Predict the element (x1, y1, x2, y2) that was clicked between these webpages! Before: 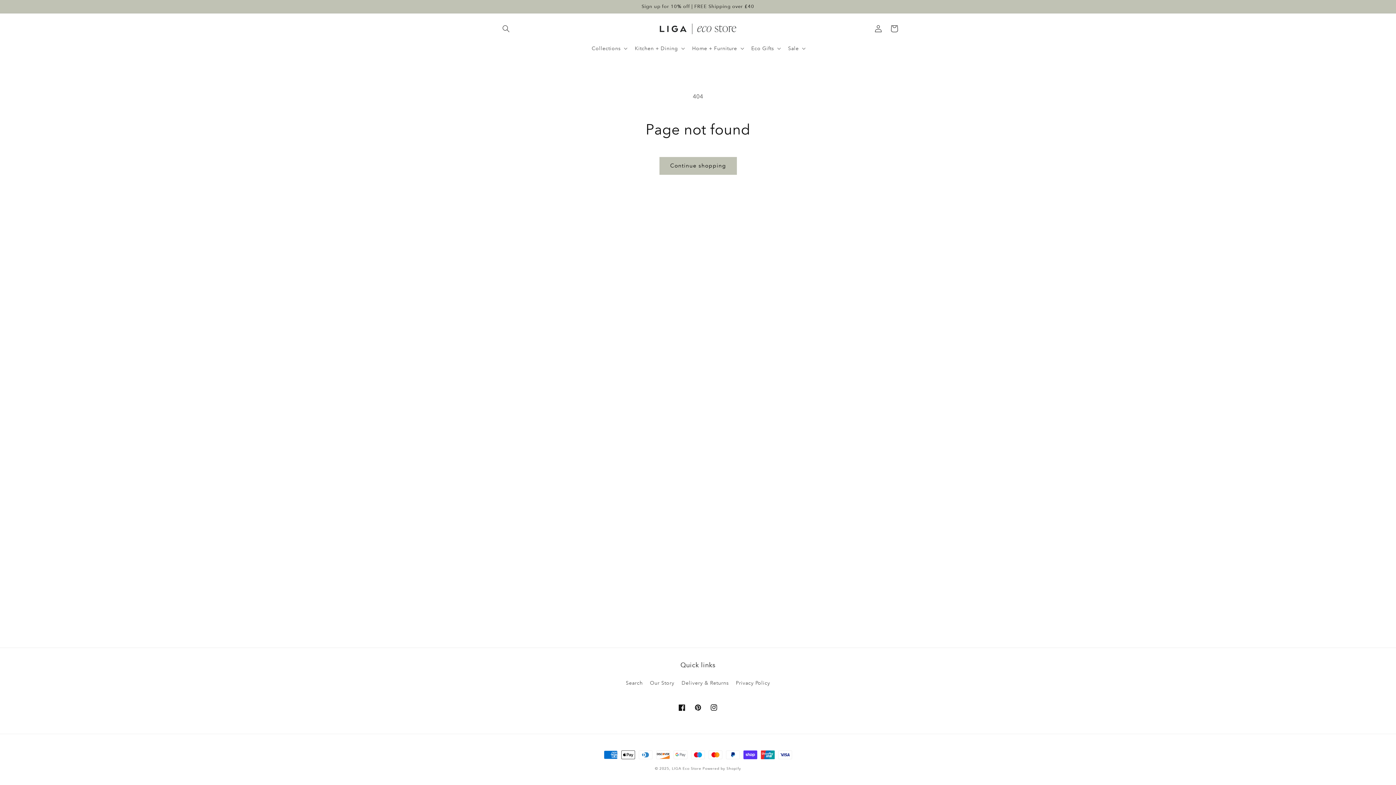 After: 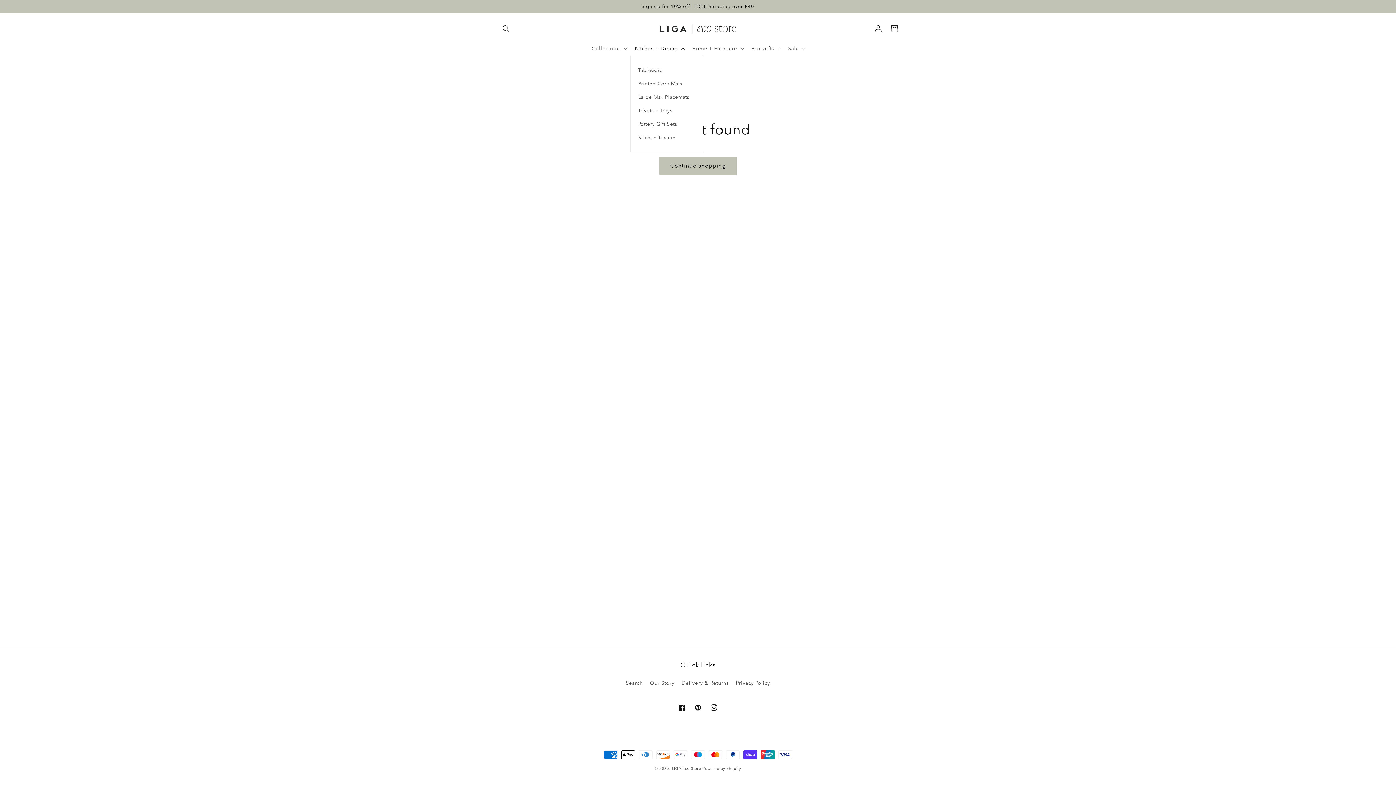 Action: label: Kitchen + Dining bbox: (630, 40, 687, 55)